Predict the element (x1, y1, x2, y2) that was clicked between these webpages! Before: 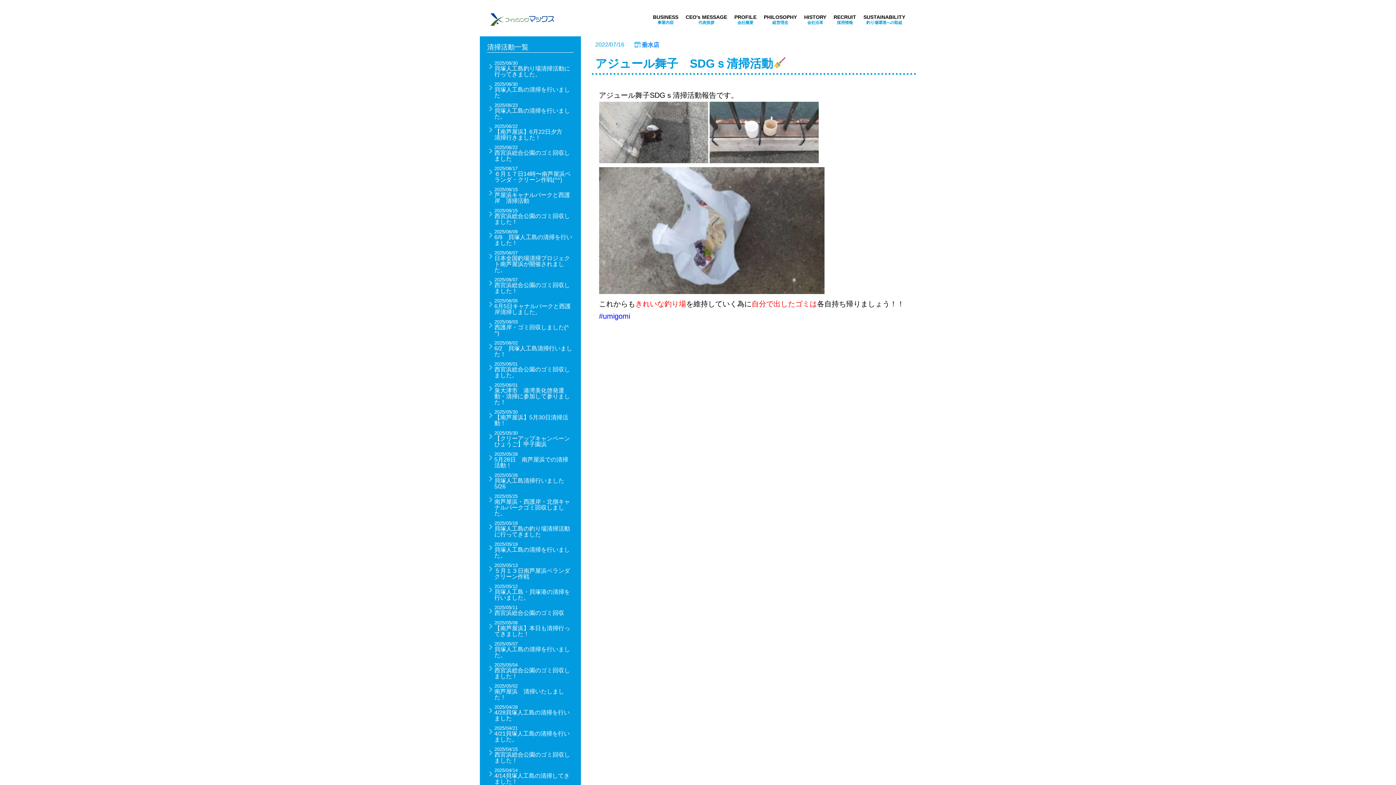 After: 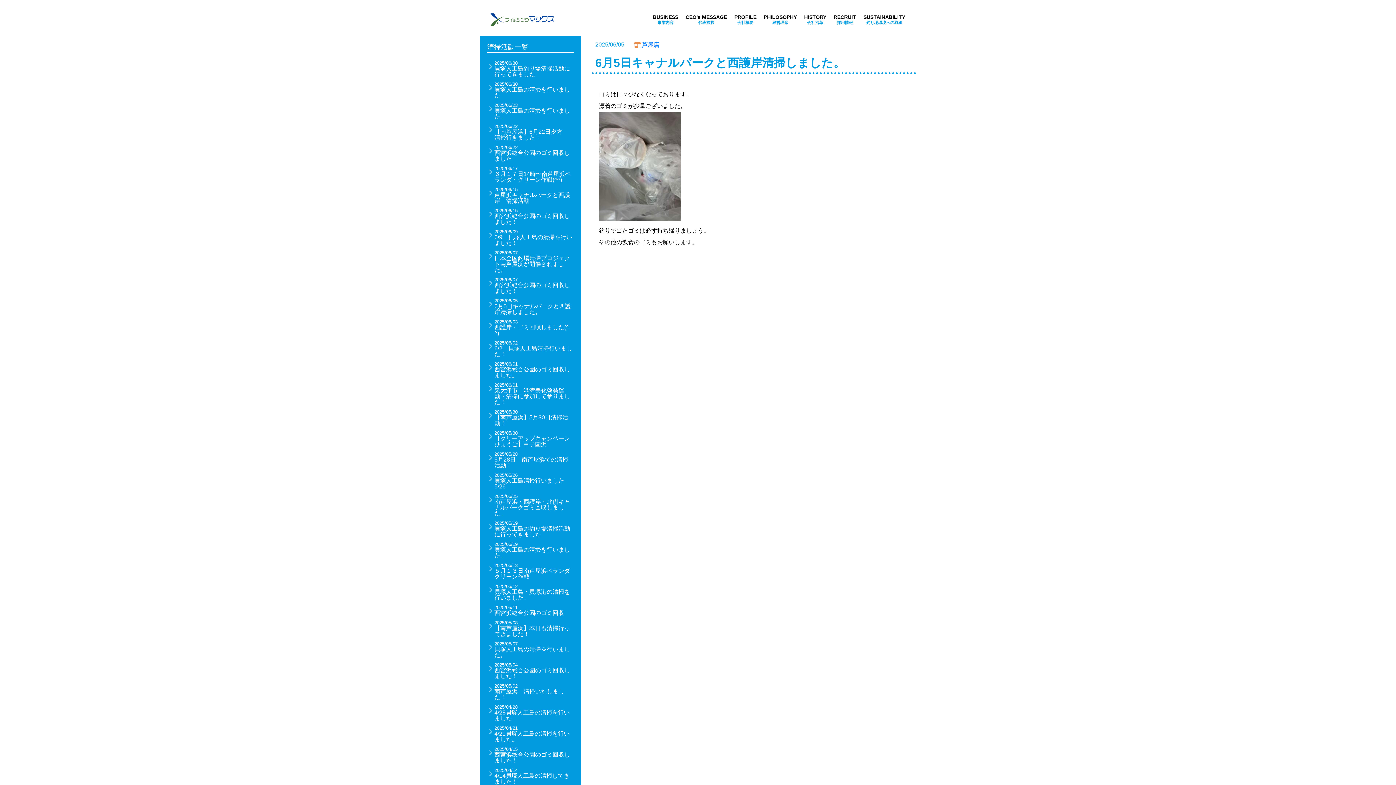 Action: label: 2025/06/05
6月5日キャナルパークと西護岸清掃しました。 bbox: (494, 297, 570, 315)